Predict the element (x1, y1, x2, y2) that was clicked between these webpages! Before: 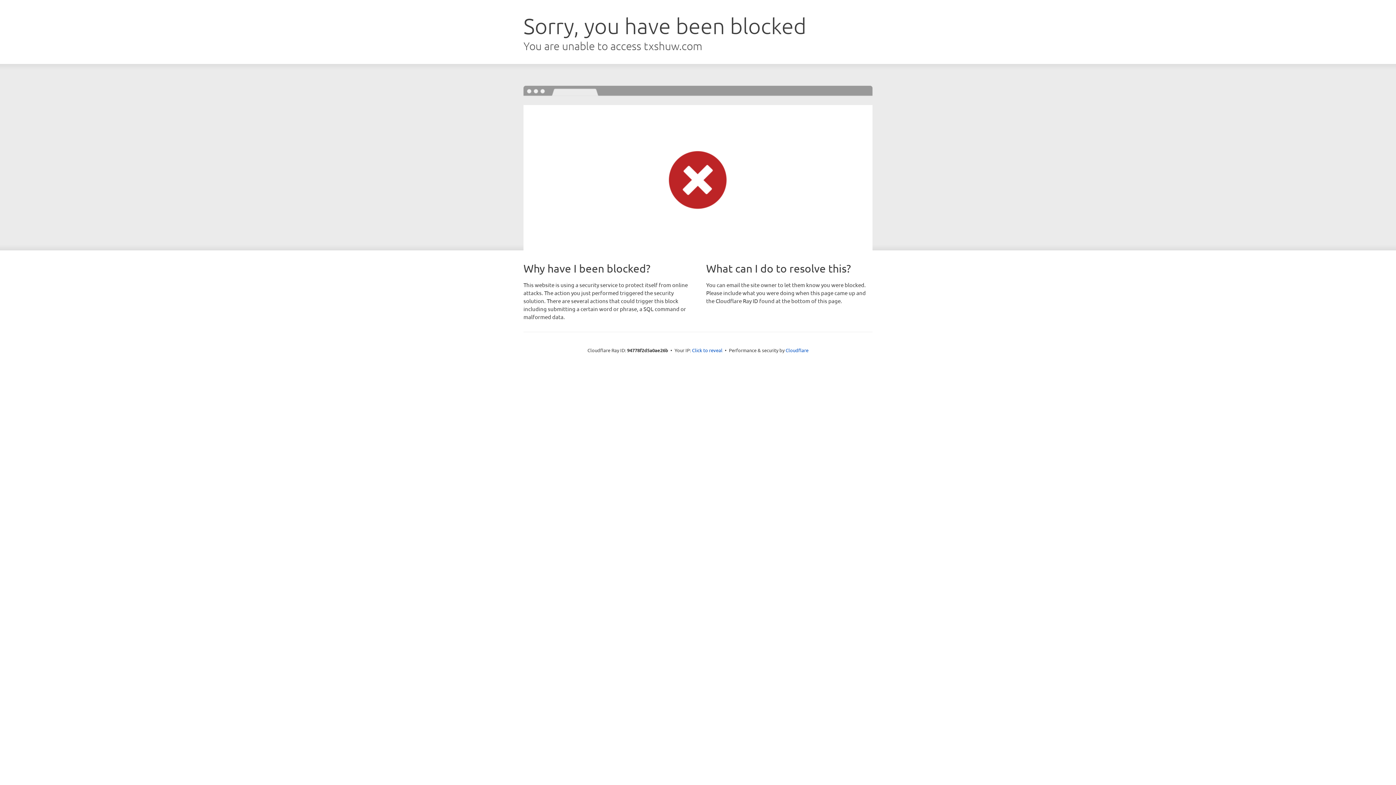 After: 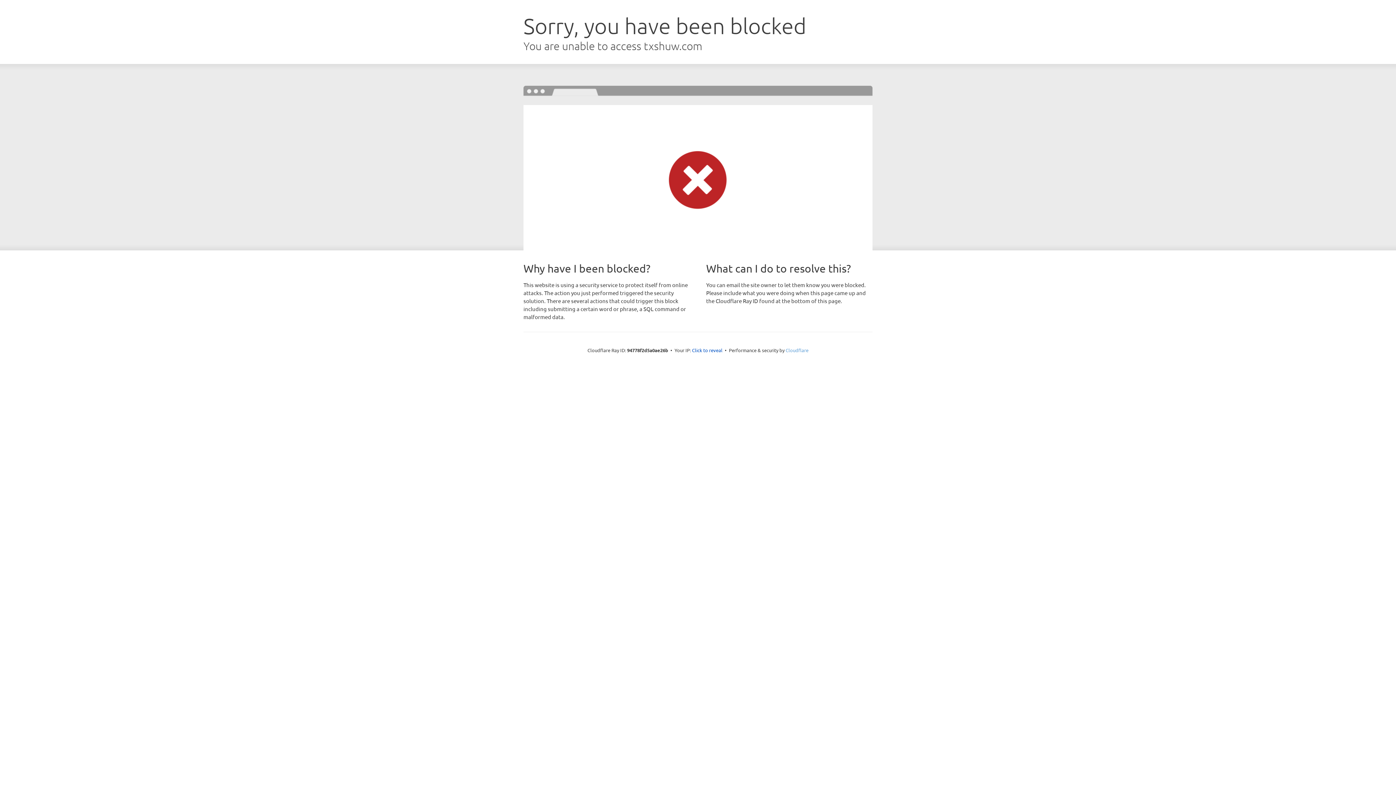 Action: bbox: (785, 347, 808, 353) label: Cloudflare